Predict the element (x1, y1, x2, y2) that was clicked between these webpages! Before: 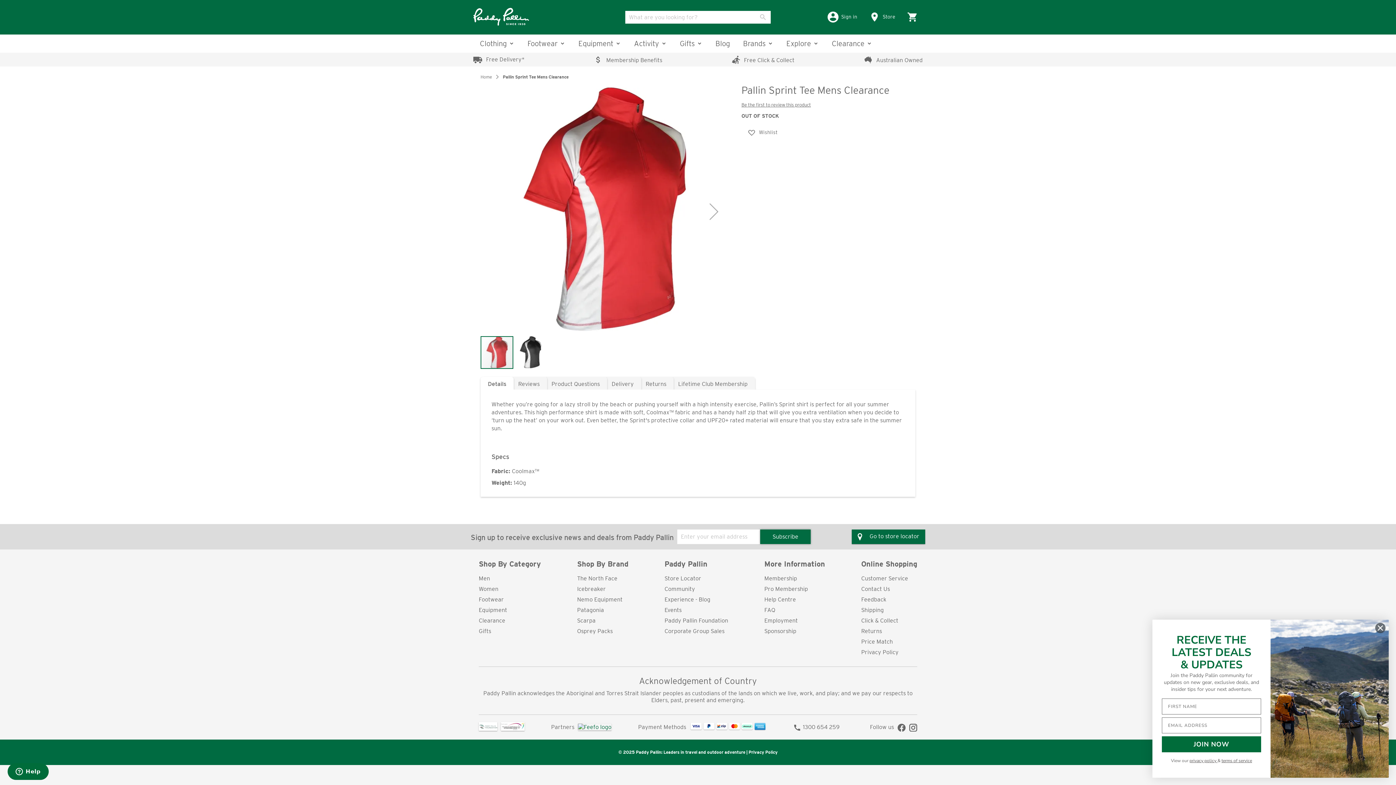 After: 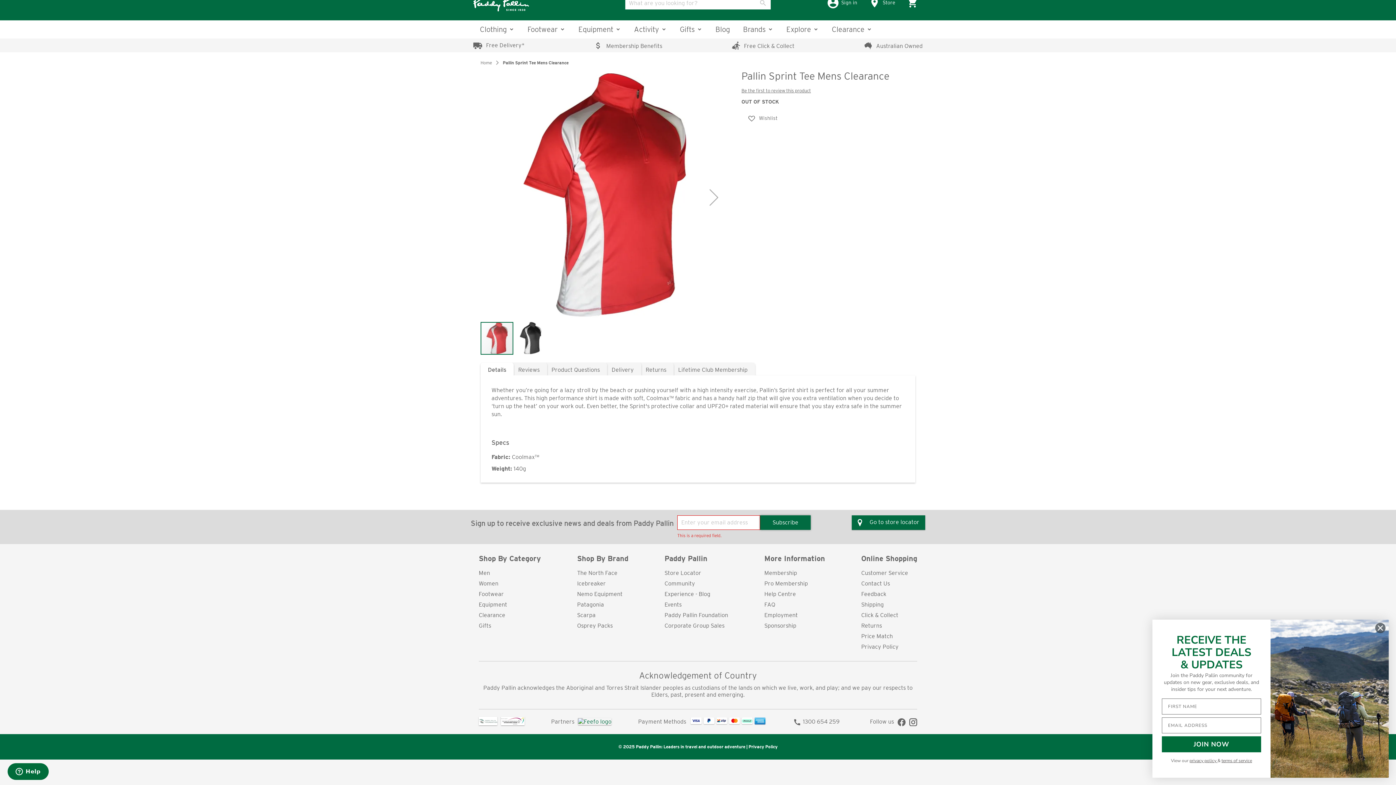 Action: bbox: (760, 524, 811, 538) label: Subscribe